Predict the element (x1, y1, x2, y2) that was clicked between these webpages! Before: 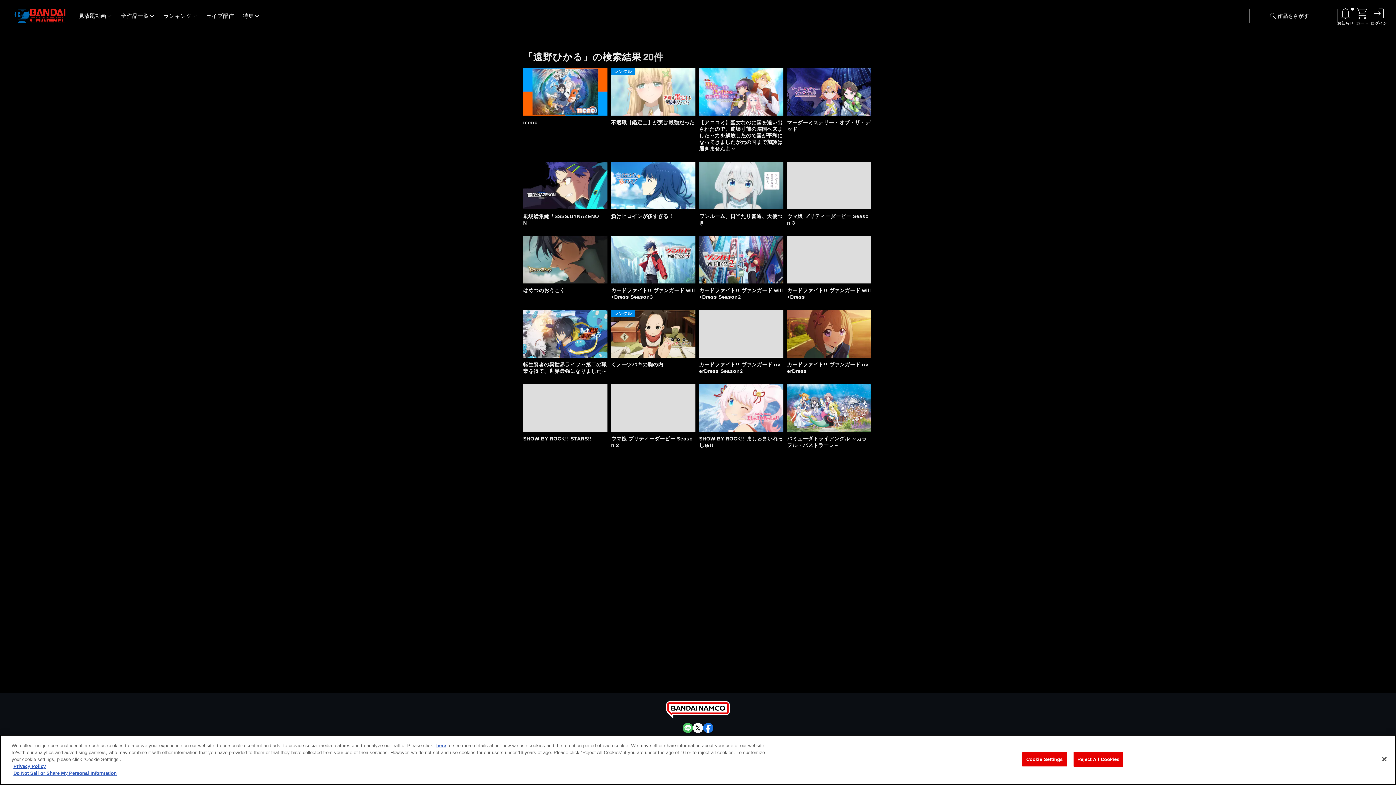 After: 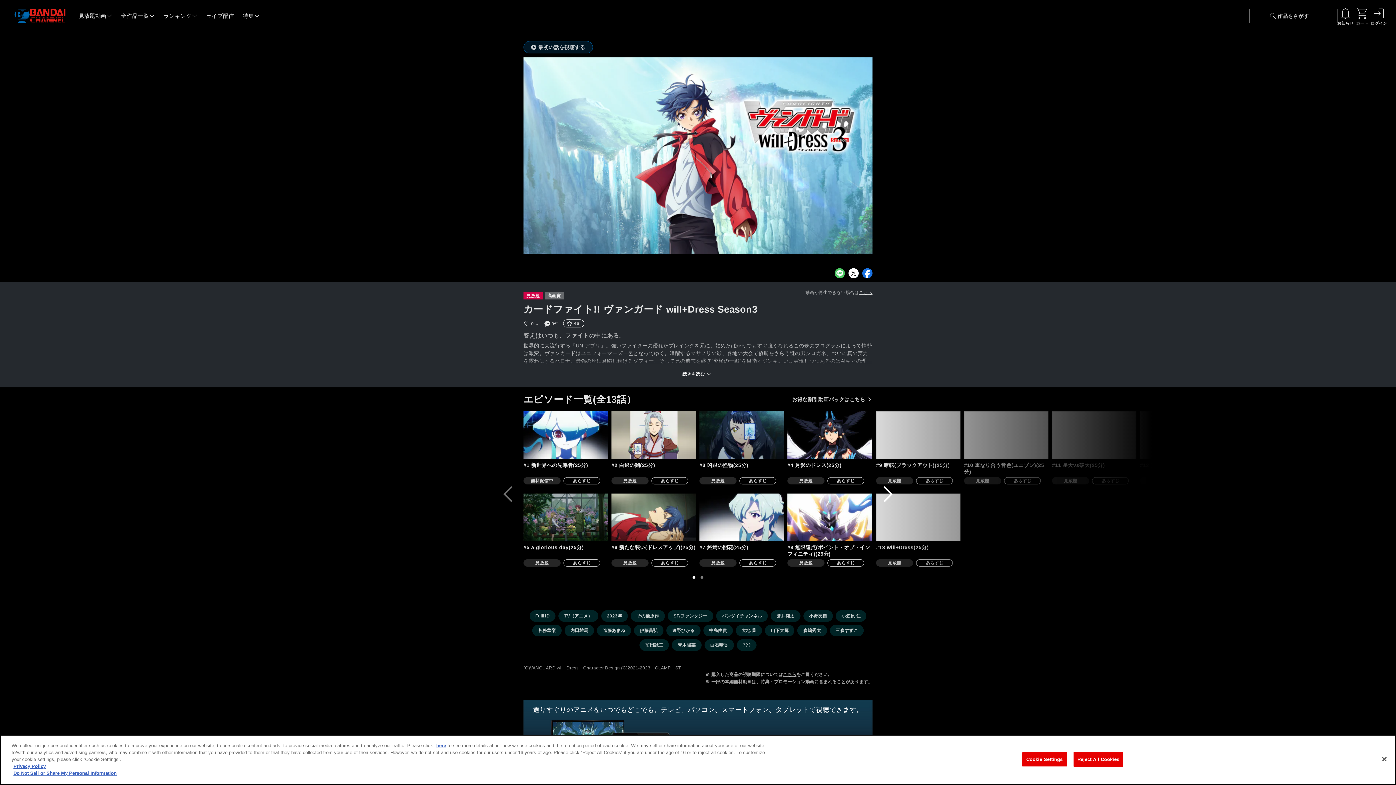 Action: bbox: (611, 236, 695, 283)